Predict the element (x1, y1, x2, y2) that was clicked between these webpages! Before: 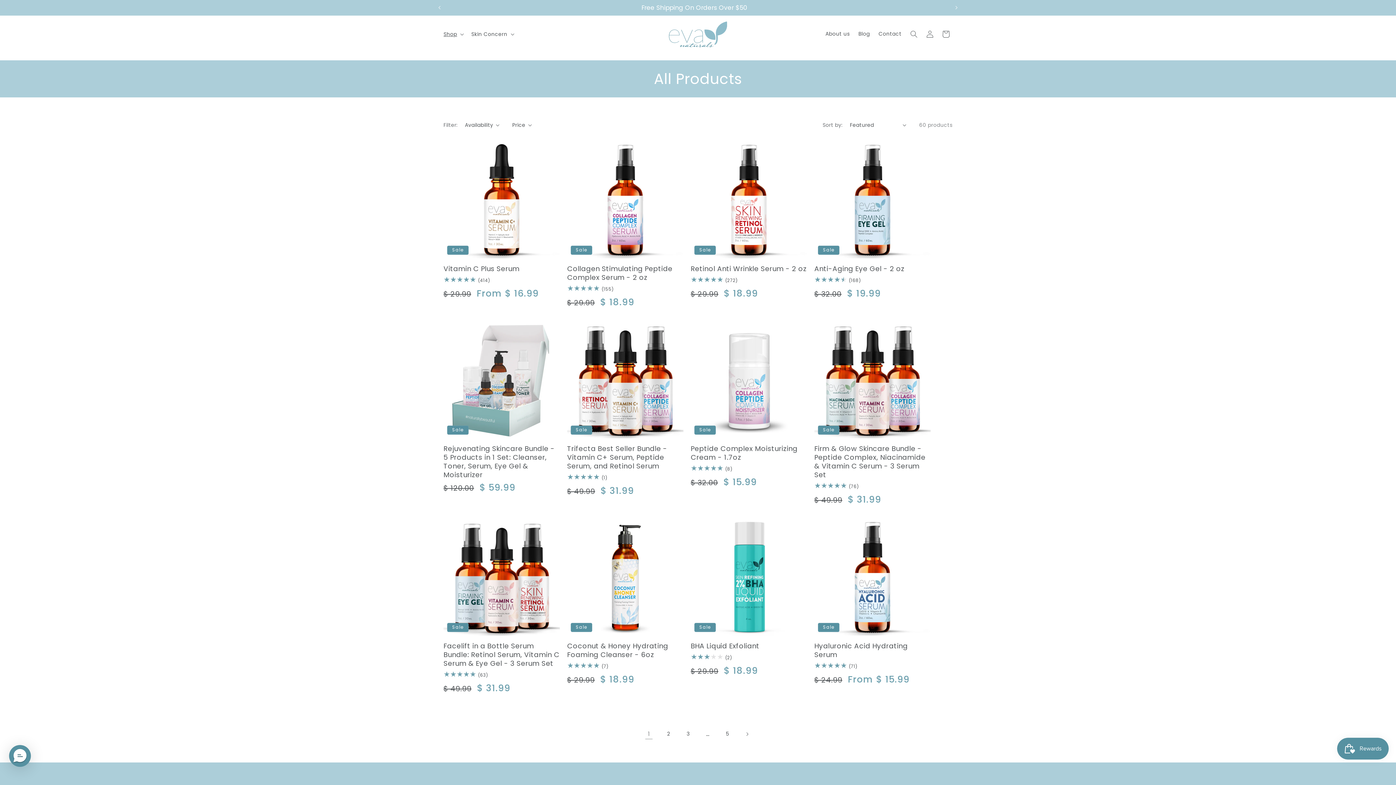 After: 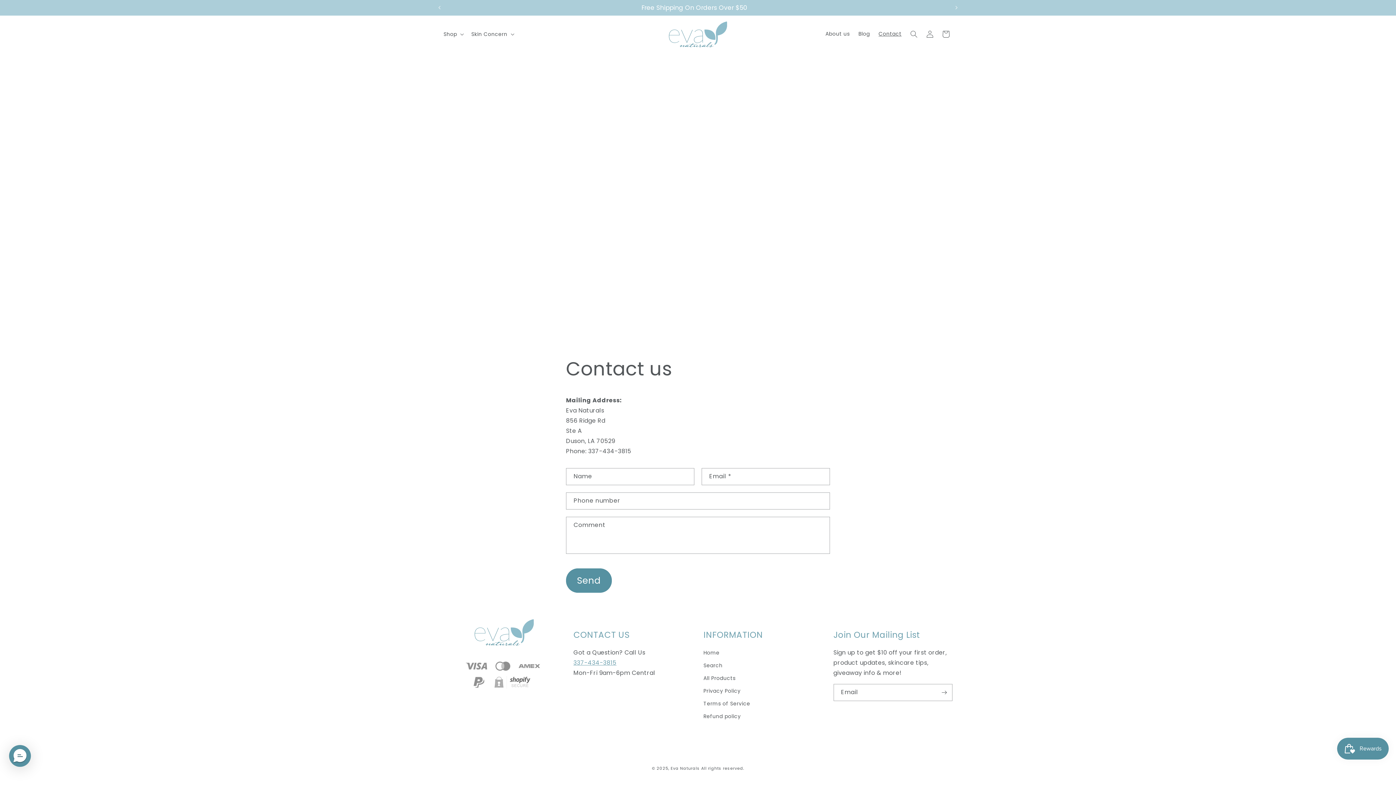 Action: bbox: (874, 26, 906, 41) label: Contact